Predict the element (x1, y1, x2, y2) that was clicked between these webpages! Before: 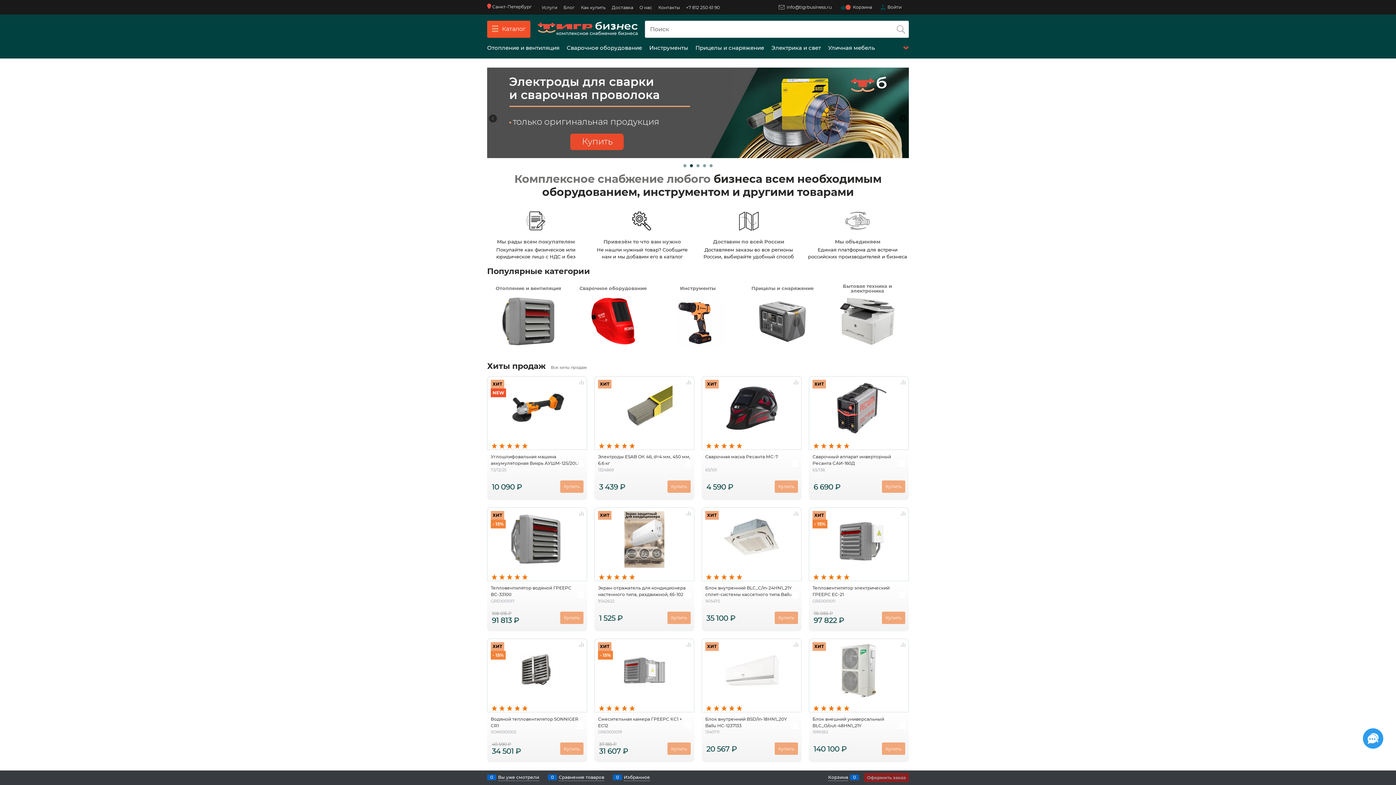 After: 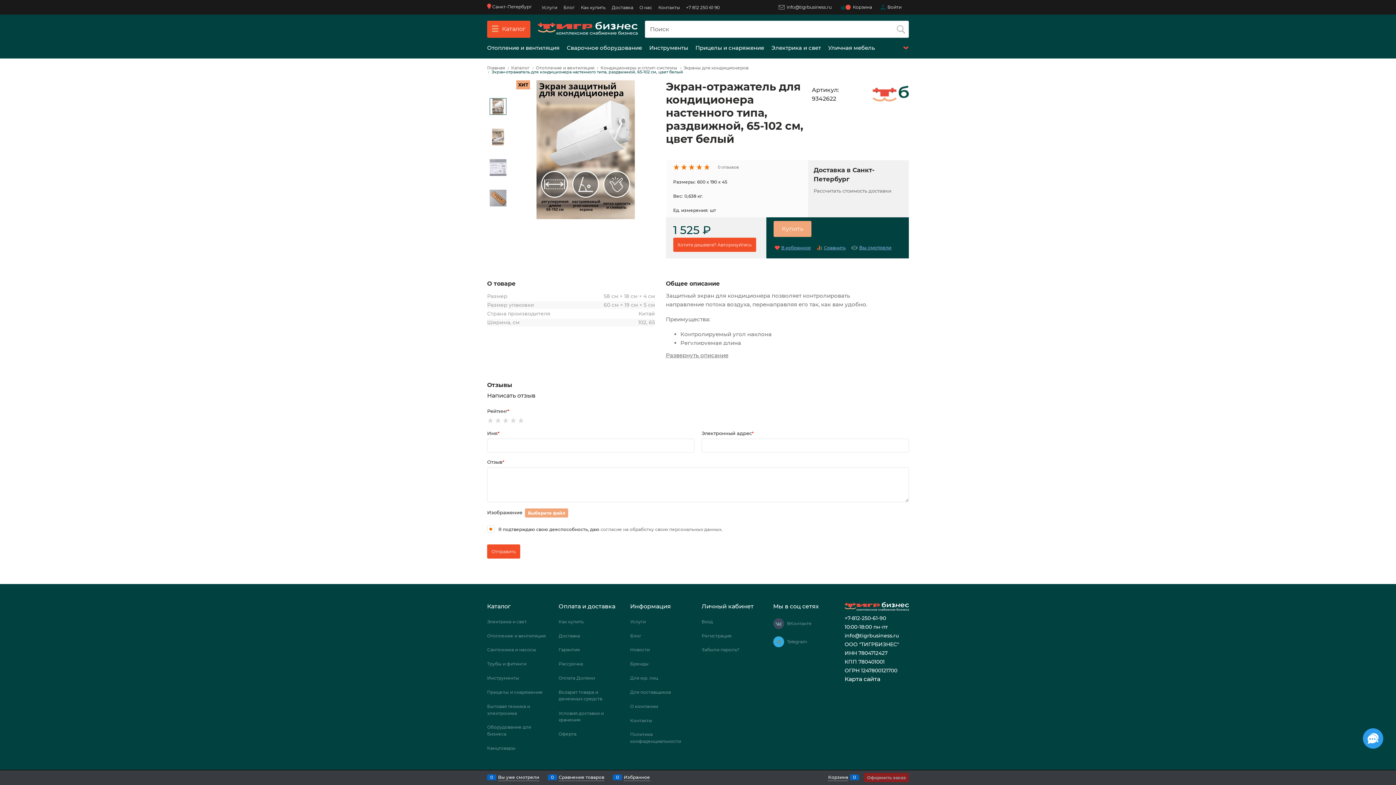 Action: label: Экран-отражатель для кондиционера настенного типа, раздвижной, 65-102 см, цвет белый bbox: (598, 585, 690, 604)